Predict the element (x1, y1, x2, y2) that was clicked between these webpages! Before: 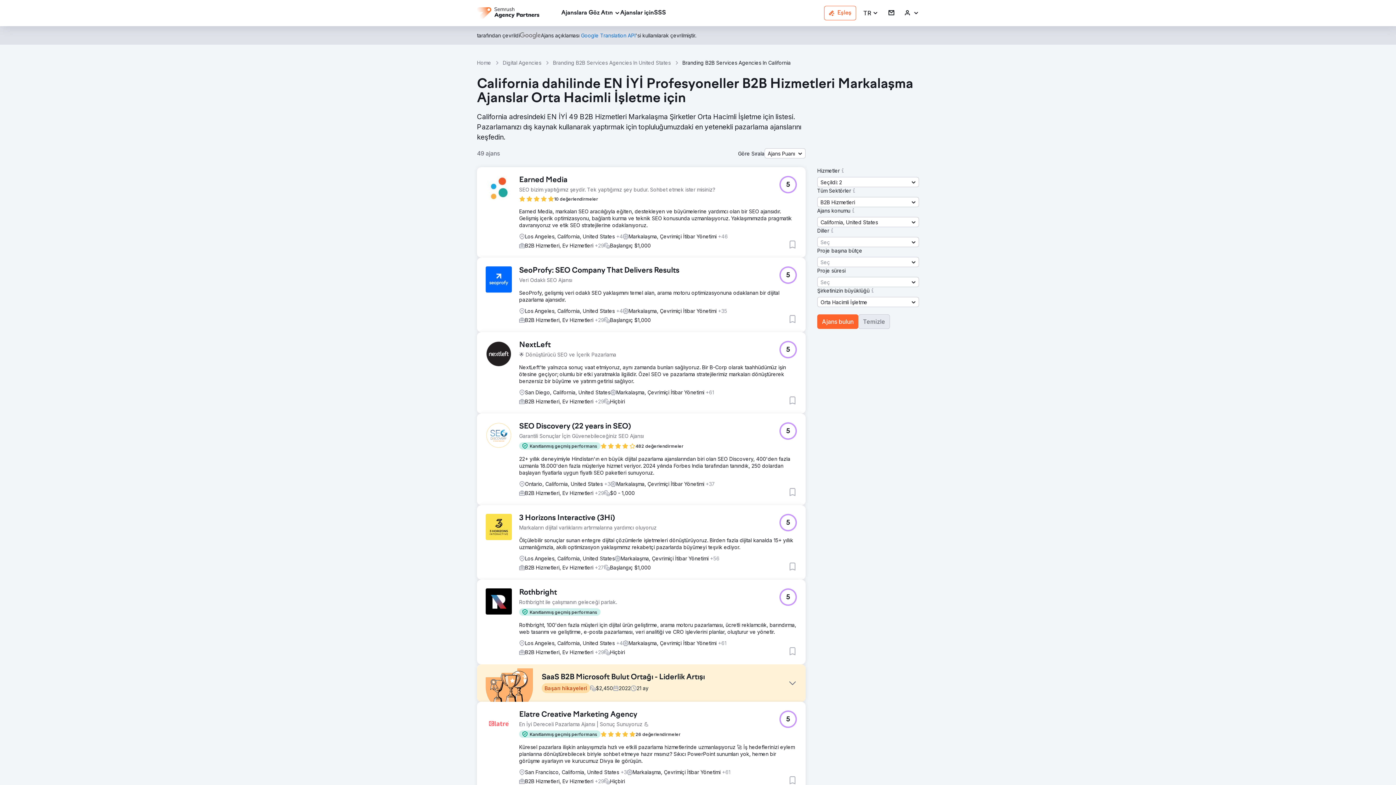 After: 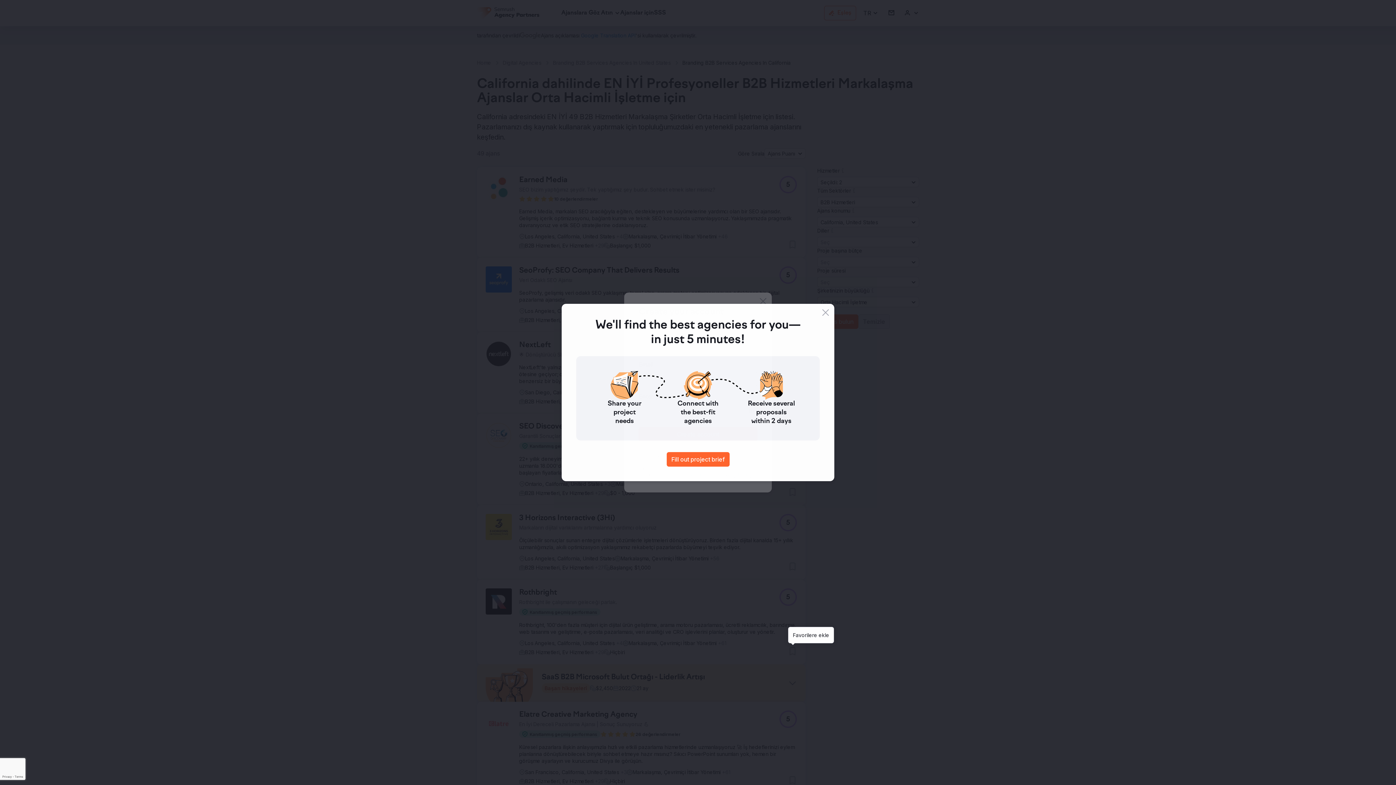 Action: label: Favorilere ekle bbox: (788, 647, 797, 656)